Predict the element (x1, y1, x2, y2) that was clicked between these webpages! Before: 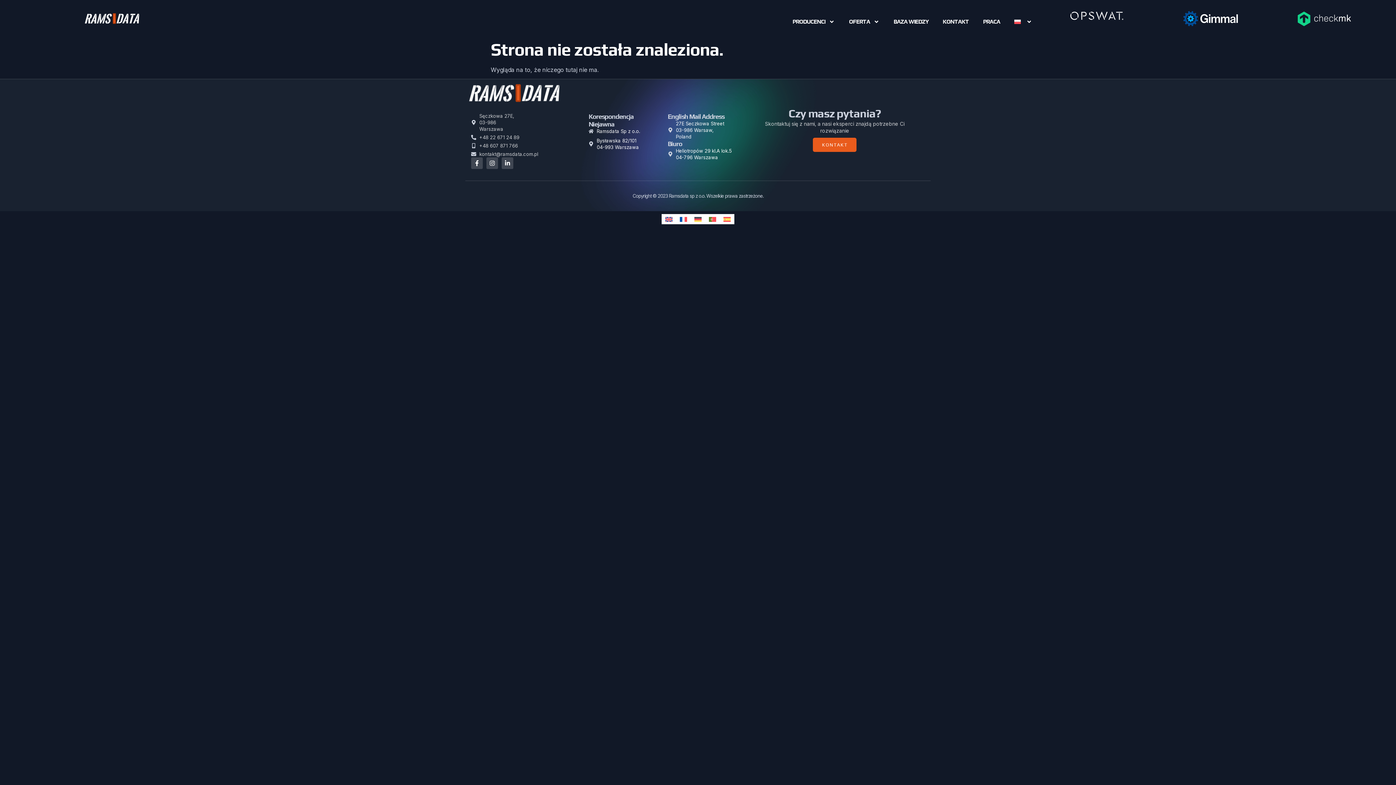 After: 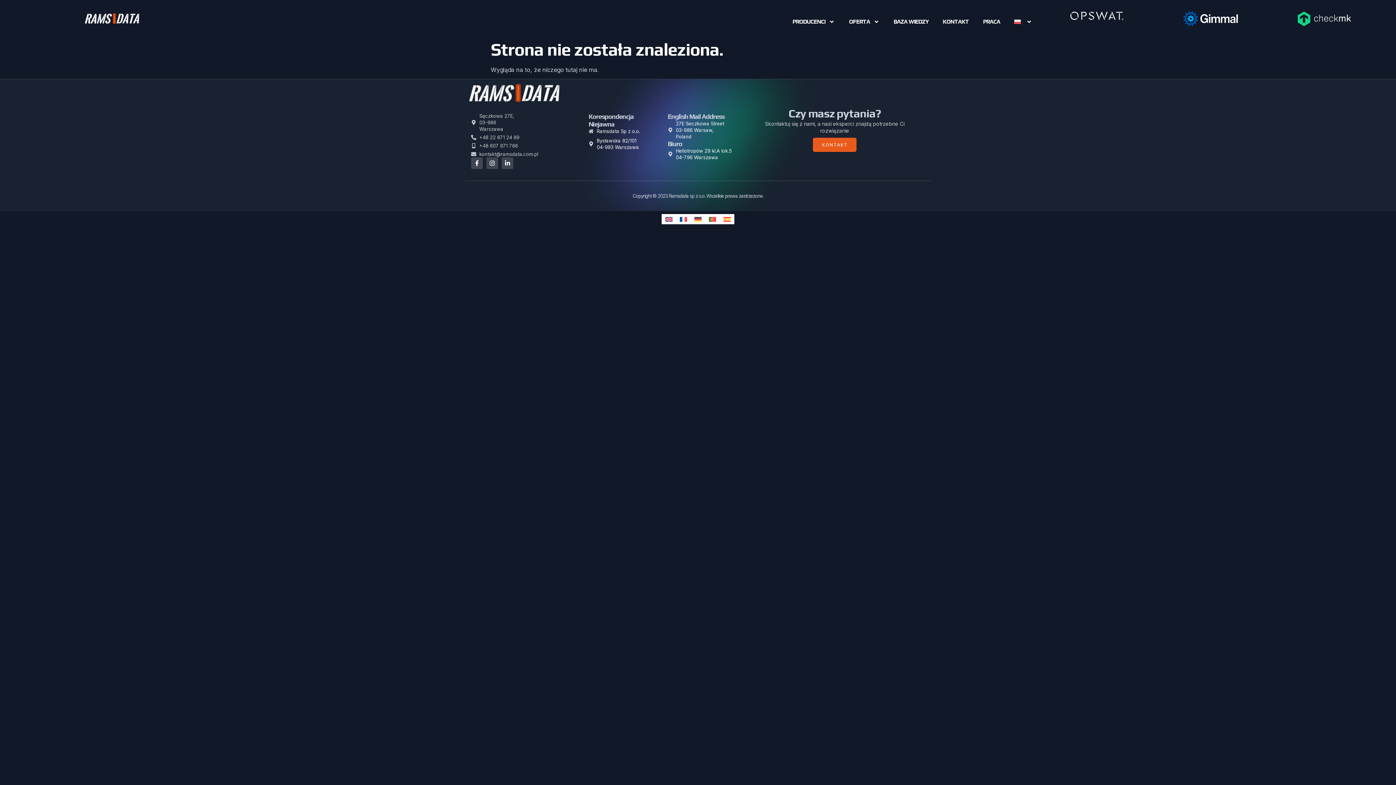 Action: label: 27E Seczkowa Street 03-986 Warsaw, Poland bbox: (667, 120, 730, 140)